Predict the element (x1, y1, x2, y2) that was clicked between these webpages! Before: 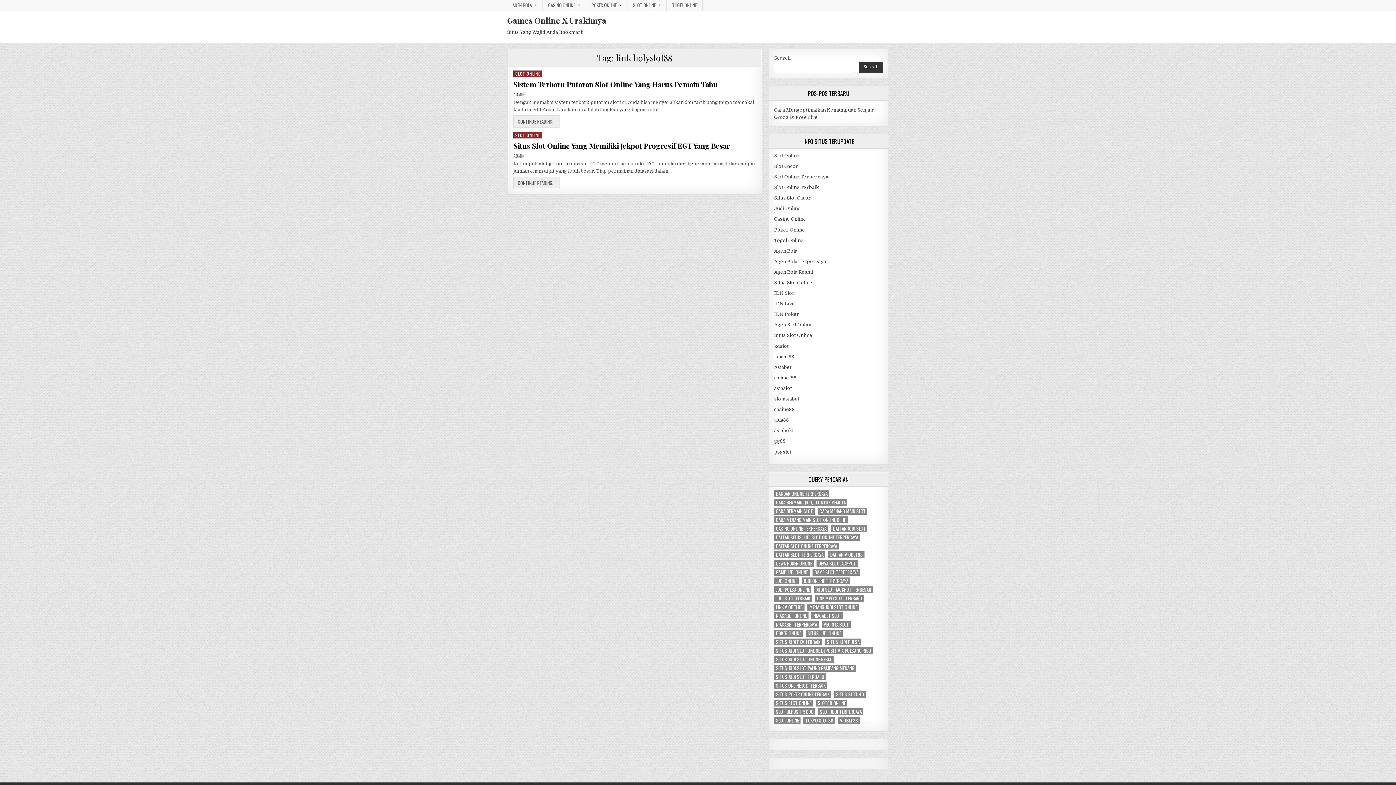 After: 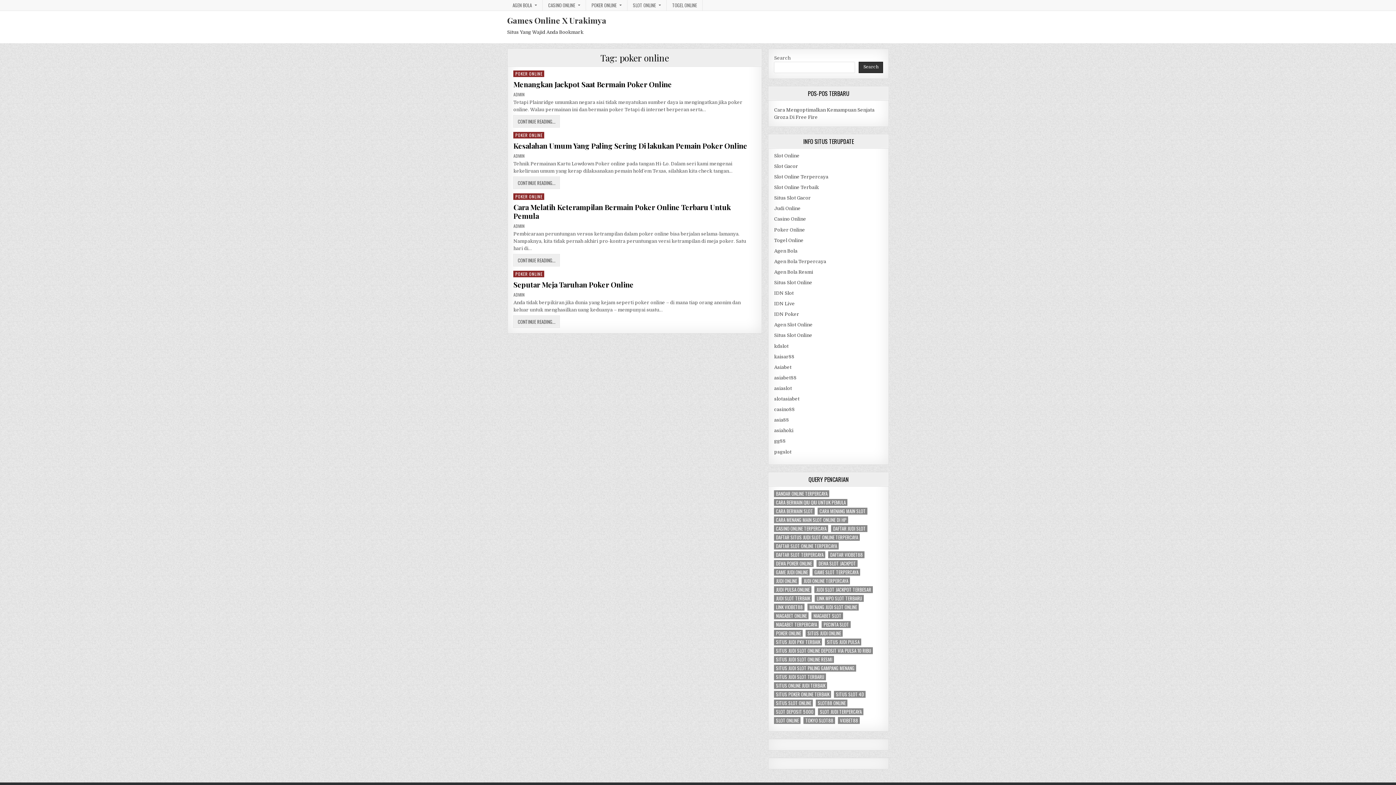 Action: bbox: (774, 630, 803, 636) label: poker online (4 items)